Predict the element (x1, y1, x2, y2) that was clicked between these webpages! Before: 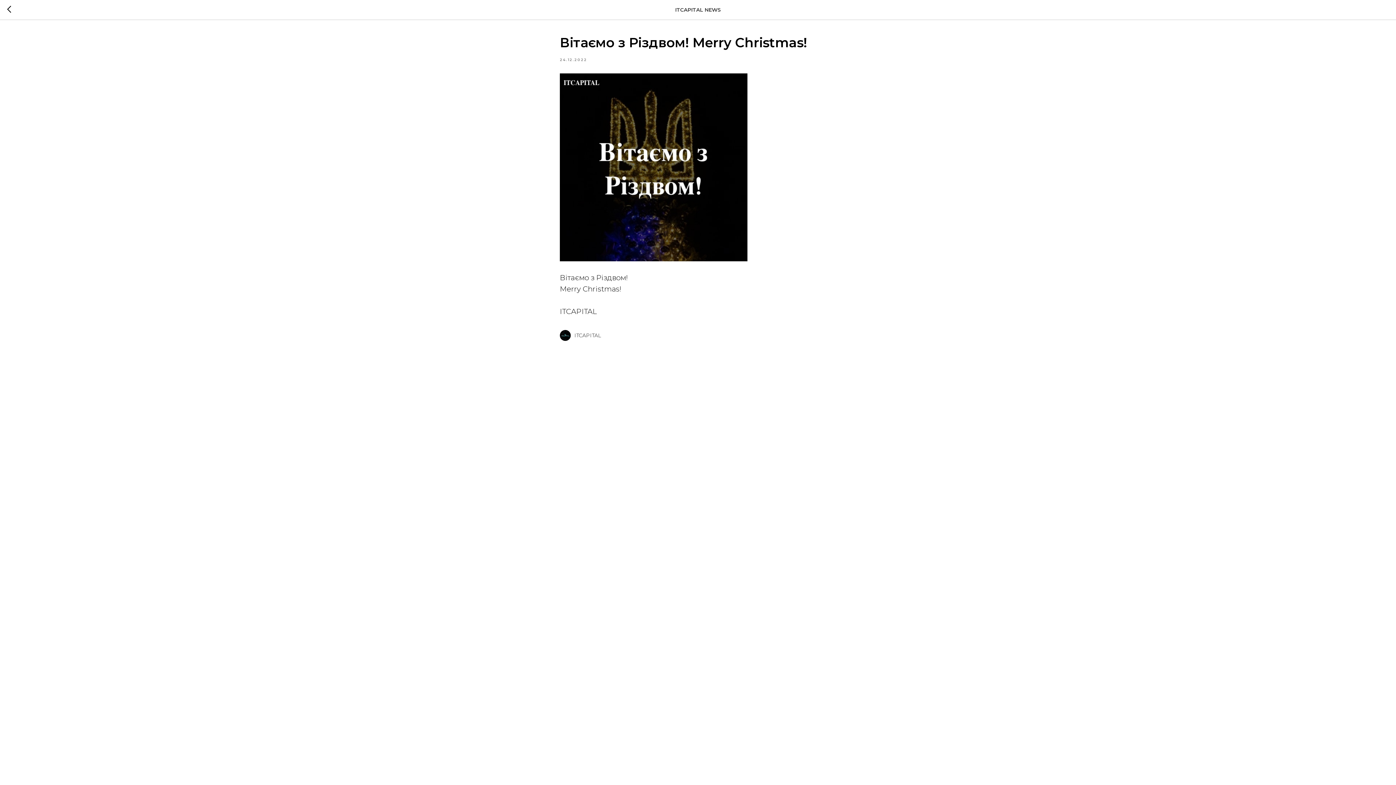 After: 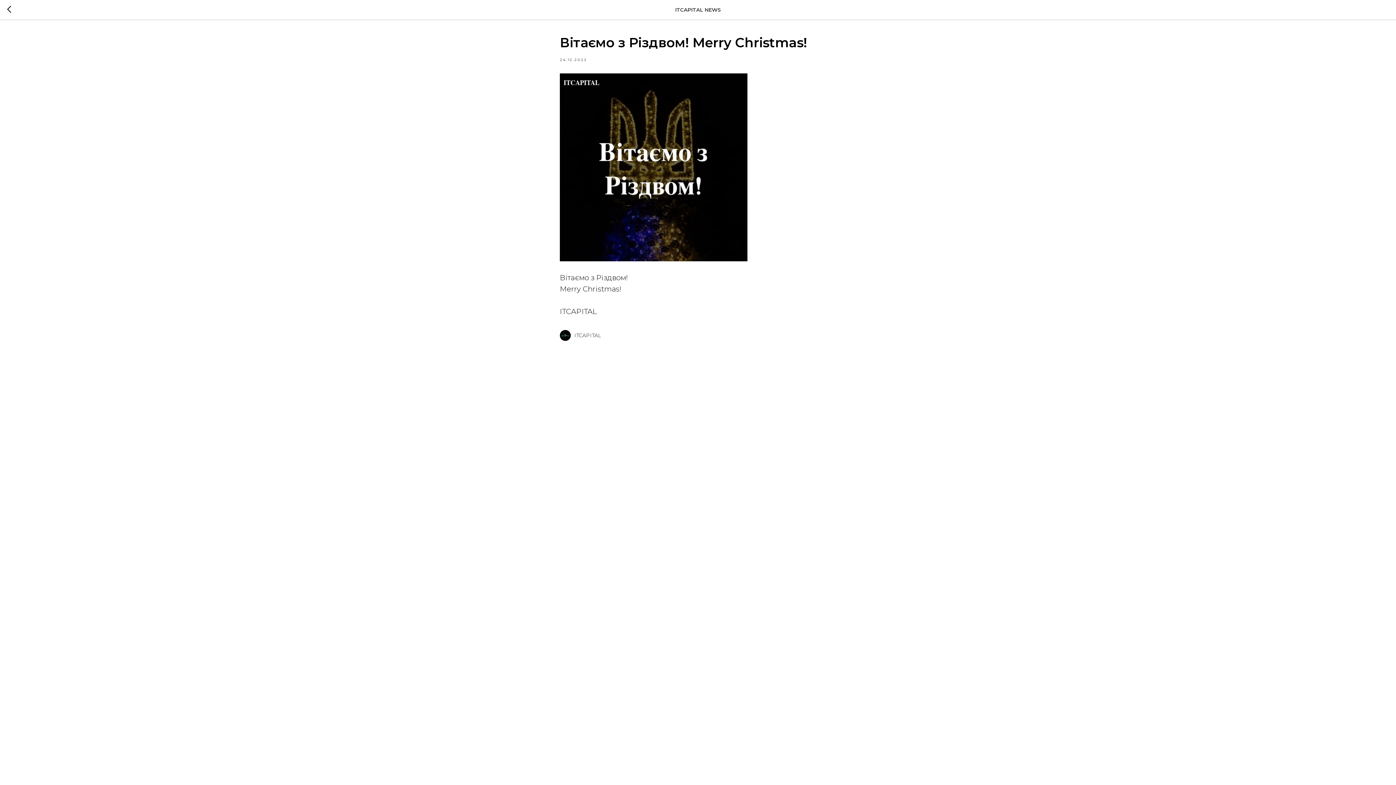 Action: bbox: (560, 330, 836, 341) label: ITCAPITAL